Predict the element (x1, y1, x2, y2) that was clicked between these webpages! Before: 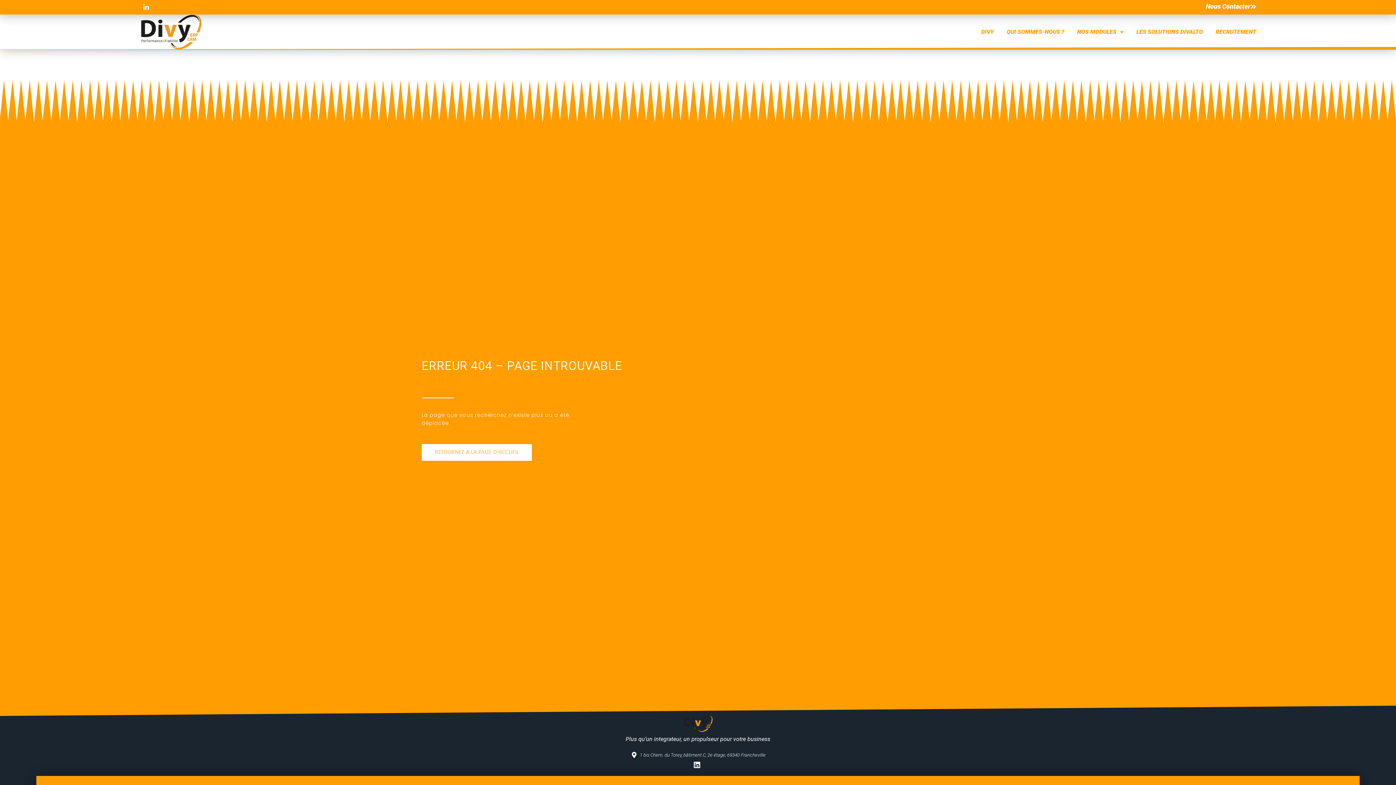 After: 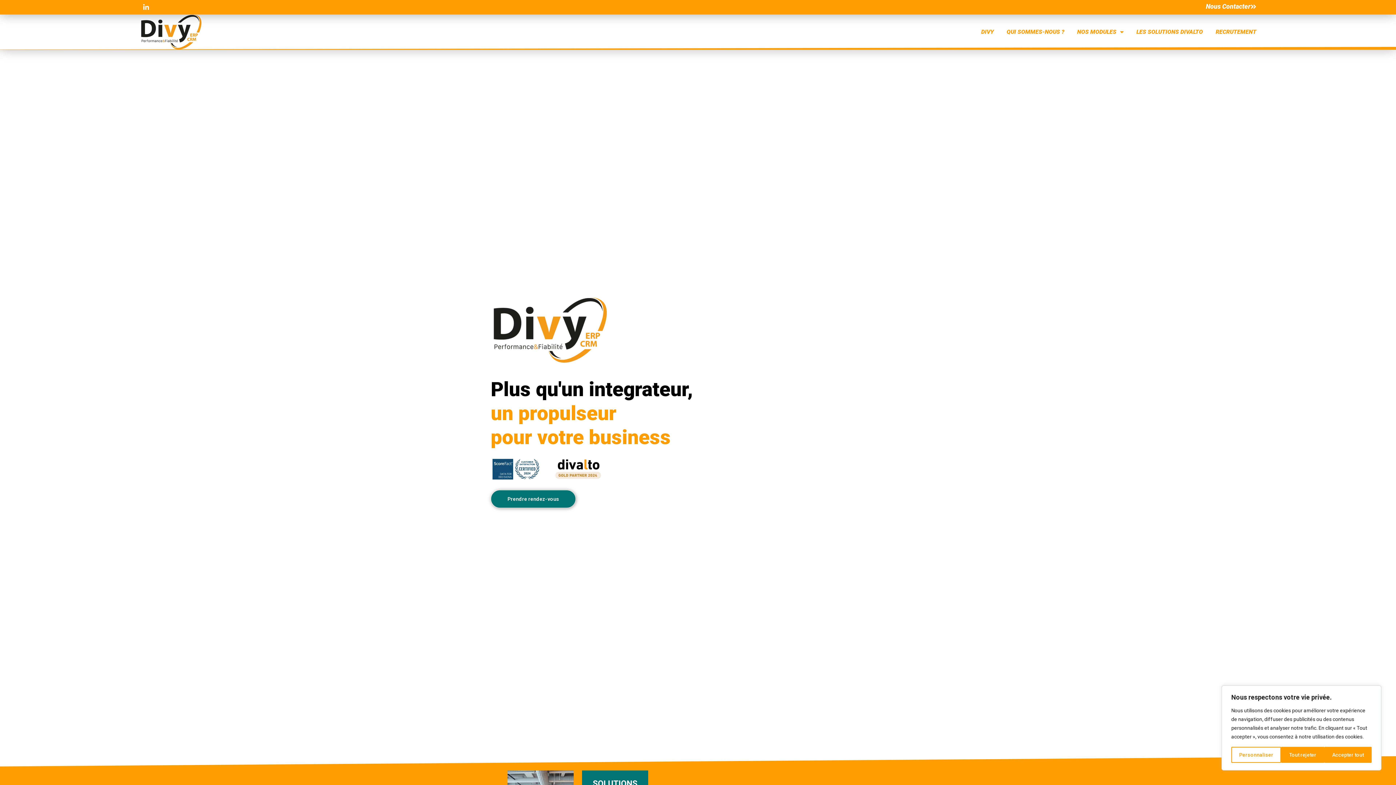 Action: bbox: (421, 444, 531, 461) label: RETOURNEZ À LA PAGE D’ACCUEIL